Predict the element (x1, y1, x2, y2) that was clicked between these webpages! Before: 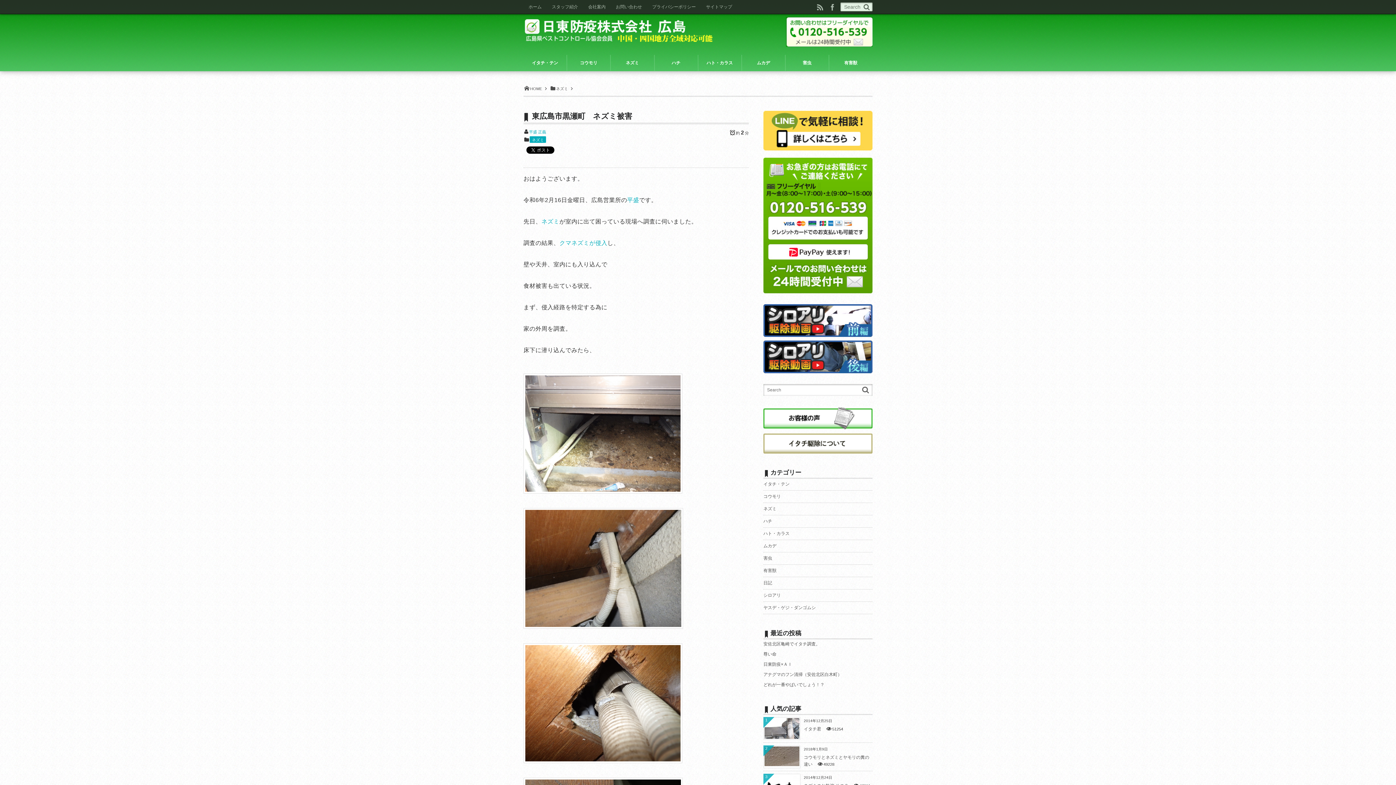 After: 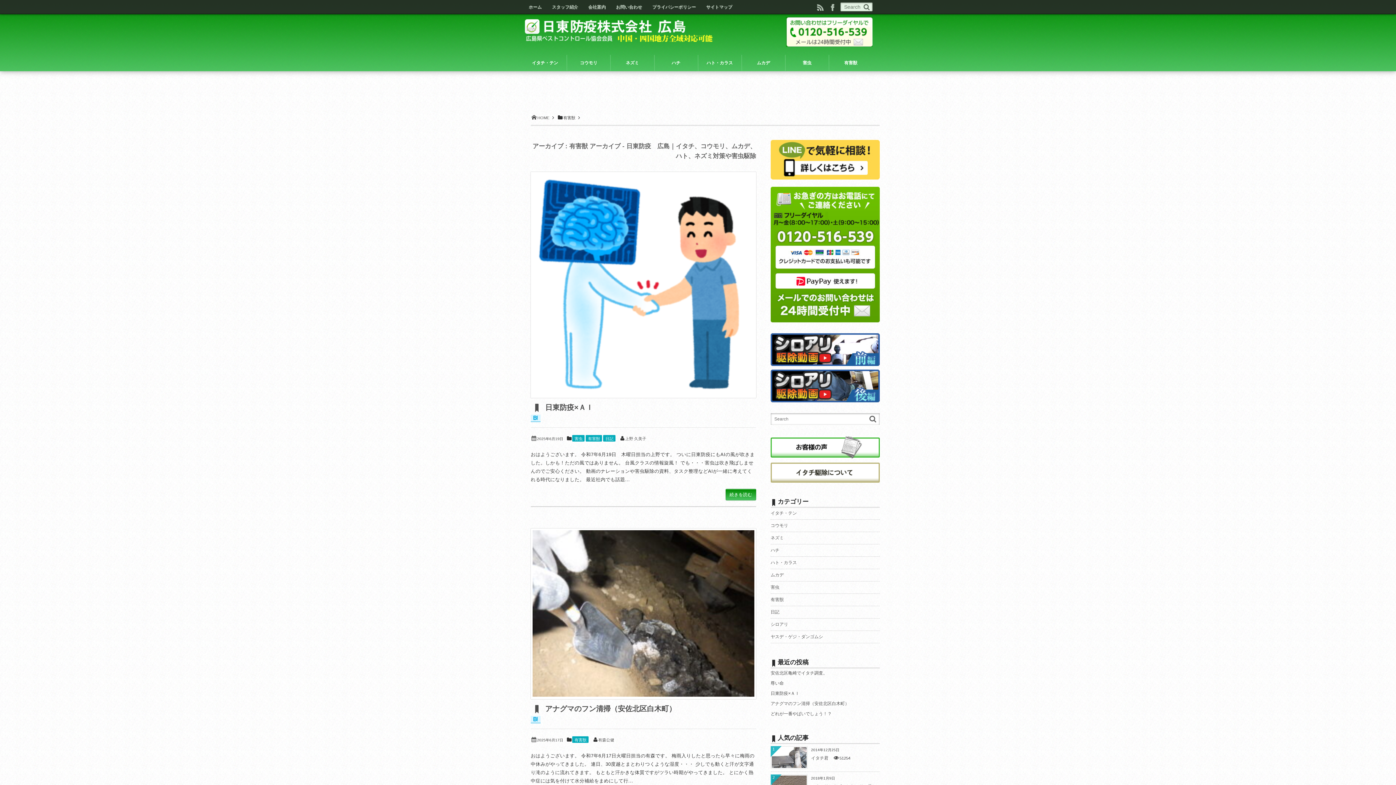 Action: label: 有害獣 bbox: (829, 54, 872, 70)